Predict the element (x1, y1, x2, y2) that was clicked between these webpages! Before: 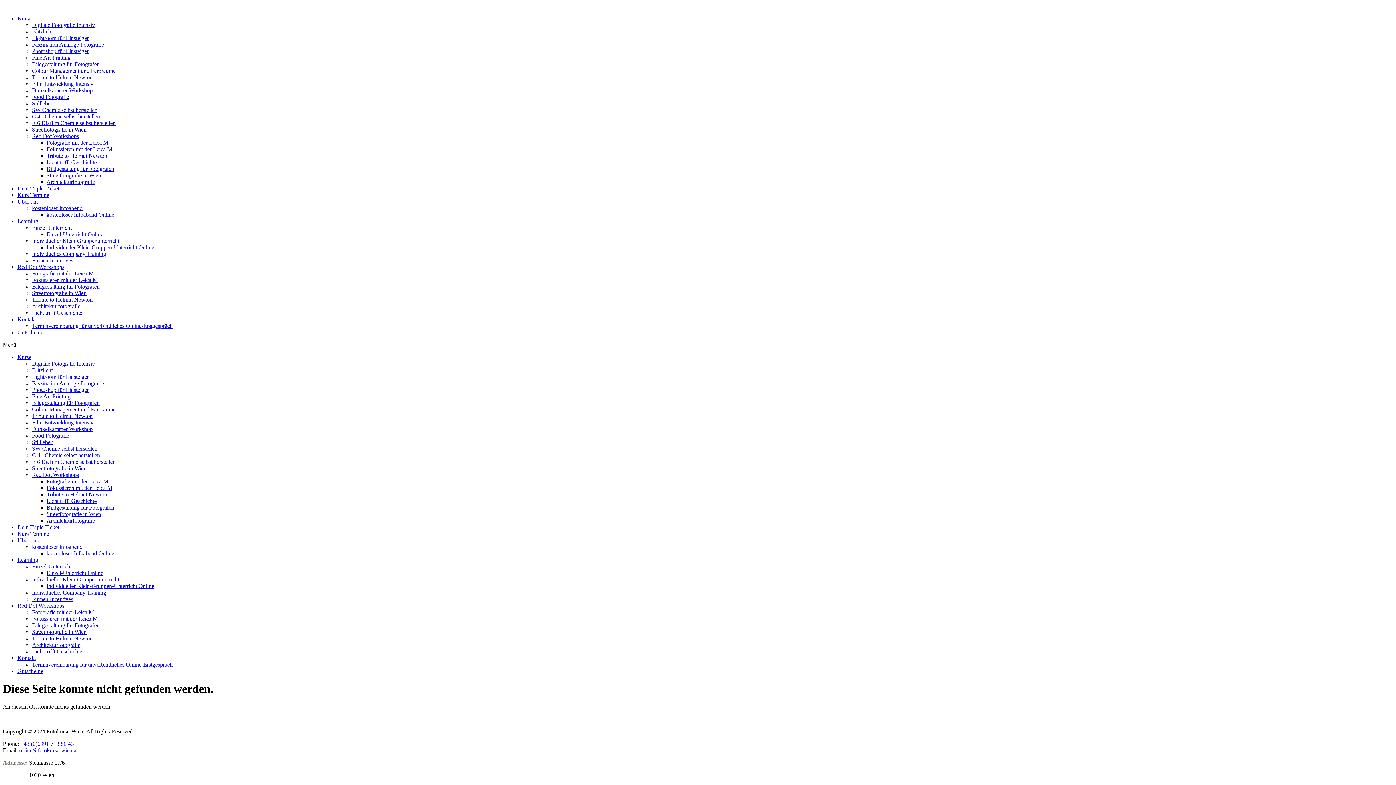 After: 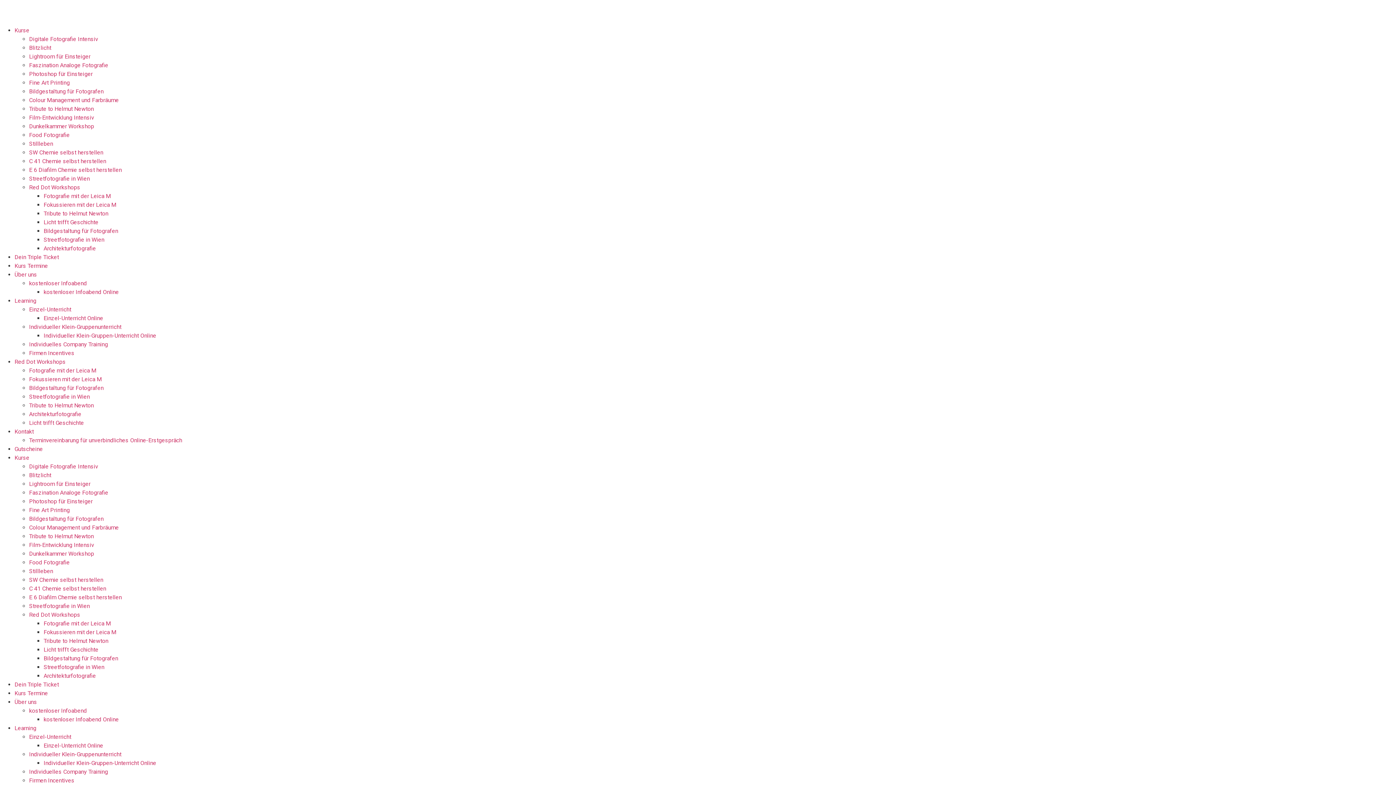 Action: label: Terminvereinbarung für unverbindliches Online-Erstgespräch bbox: (32, 322, 172, 329)